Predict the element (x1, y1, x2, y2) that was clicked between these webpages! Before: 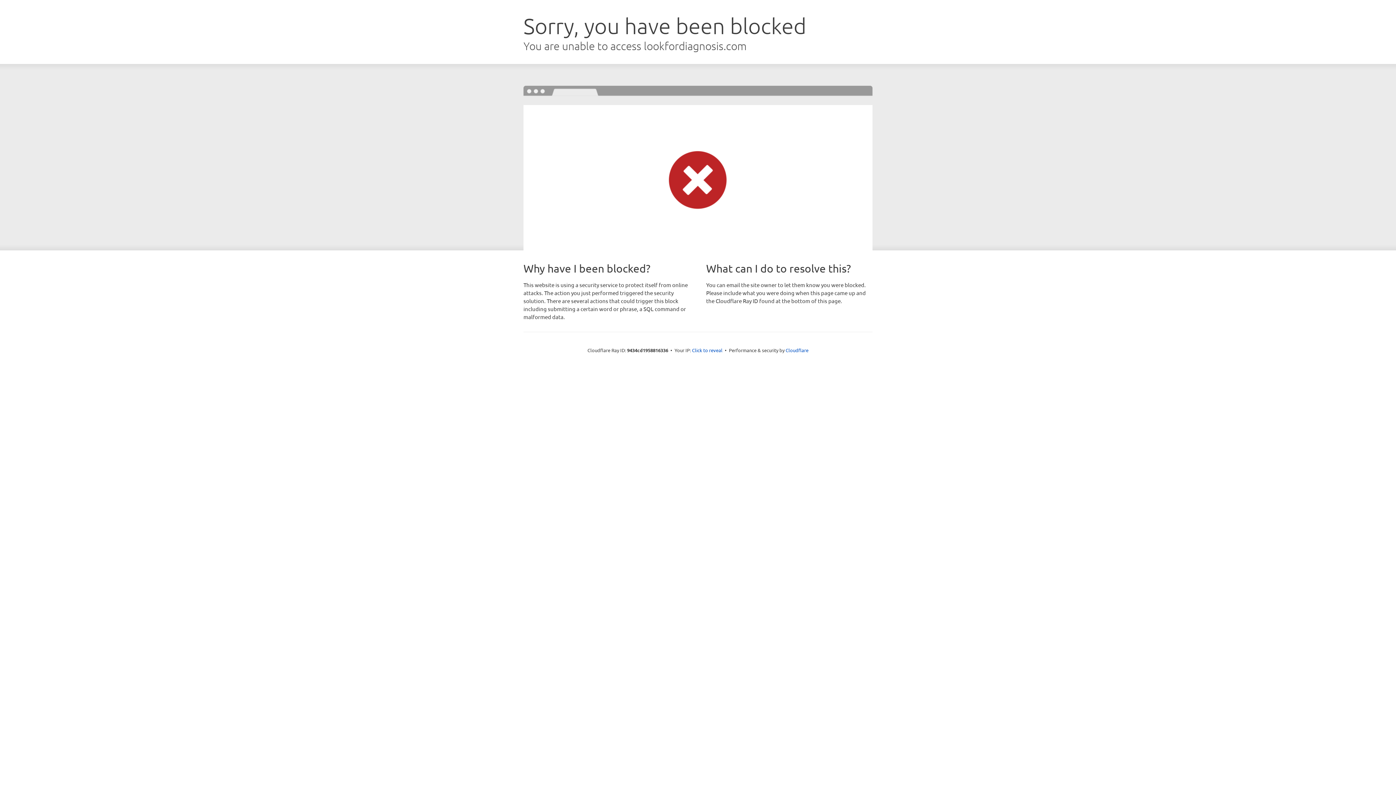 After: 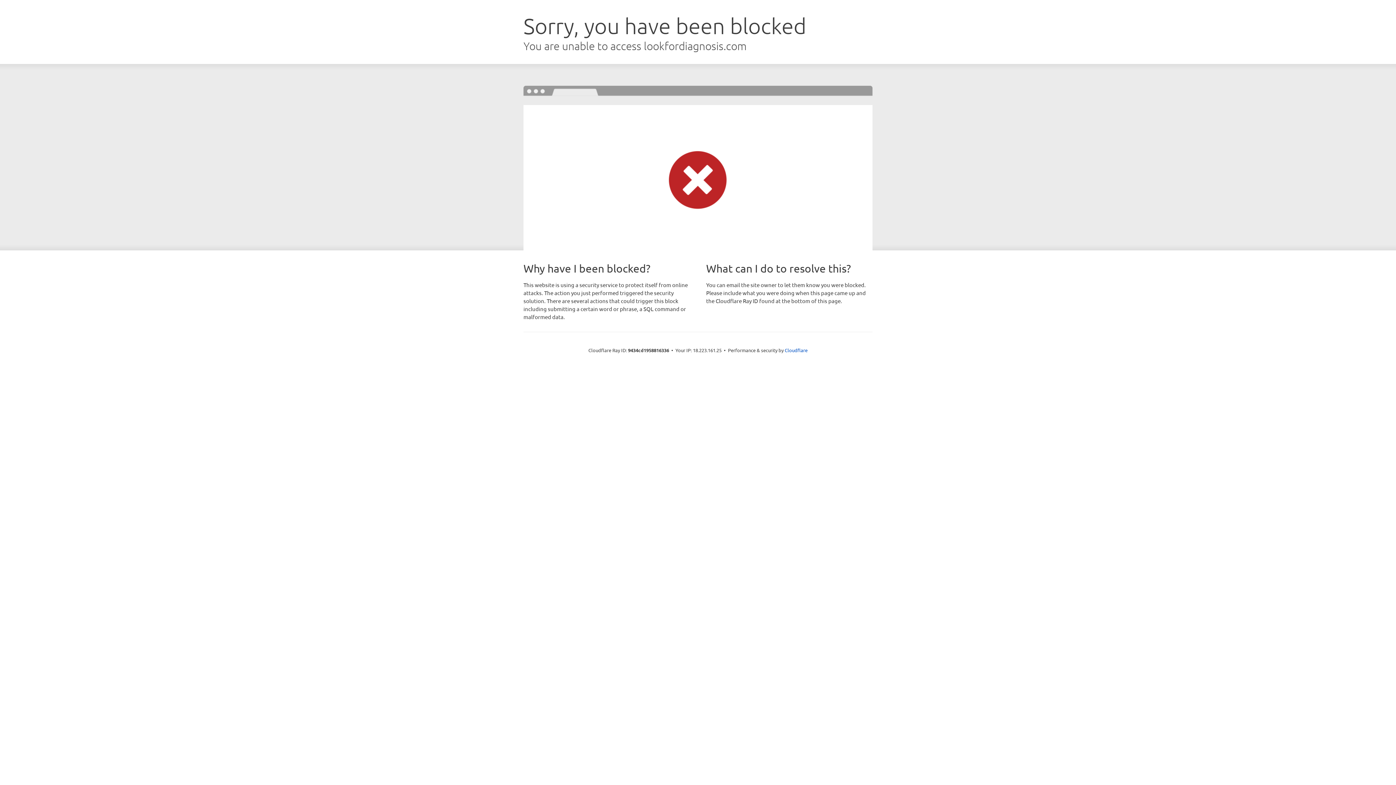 Action: label: Click to reveal bbox: (692, 346, 722, 353)